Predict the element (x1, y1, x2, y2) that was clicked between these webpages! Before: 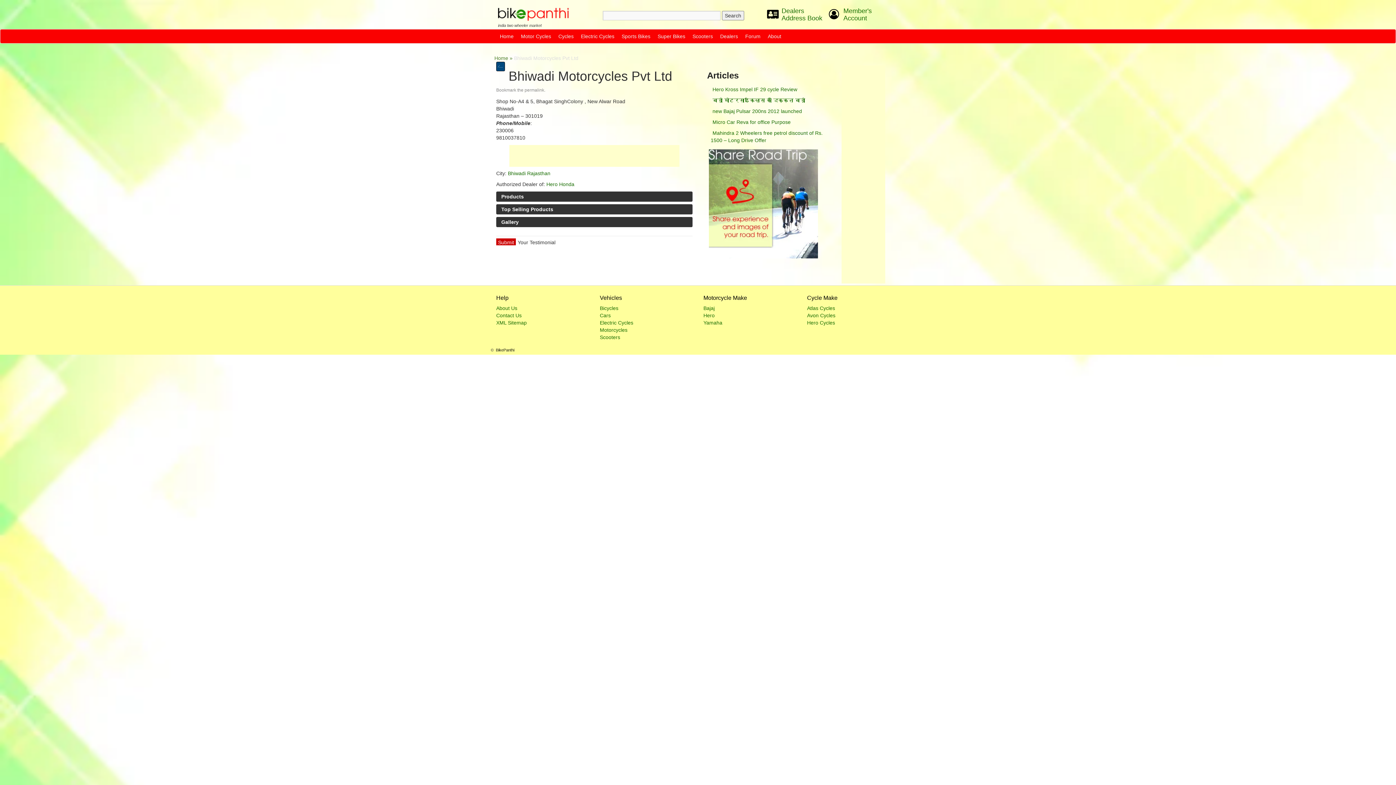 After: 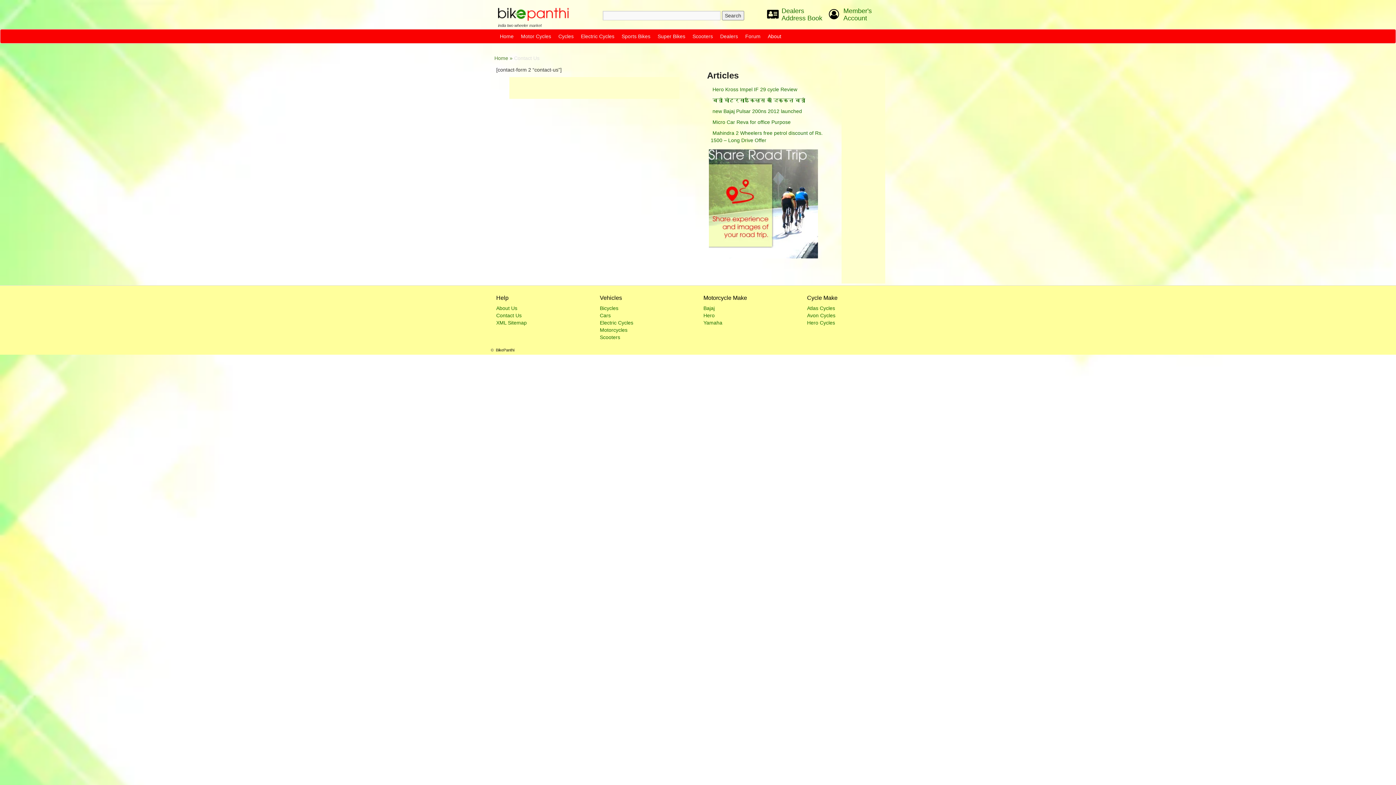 Action: label: ⁄… bbox: (496, 61, 505, 71)